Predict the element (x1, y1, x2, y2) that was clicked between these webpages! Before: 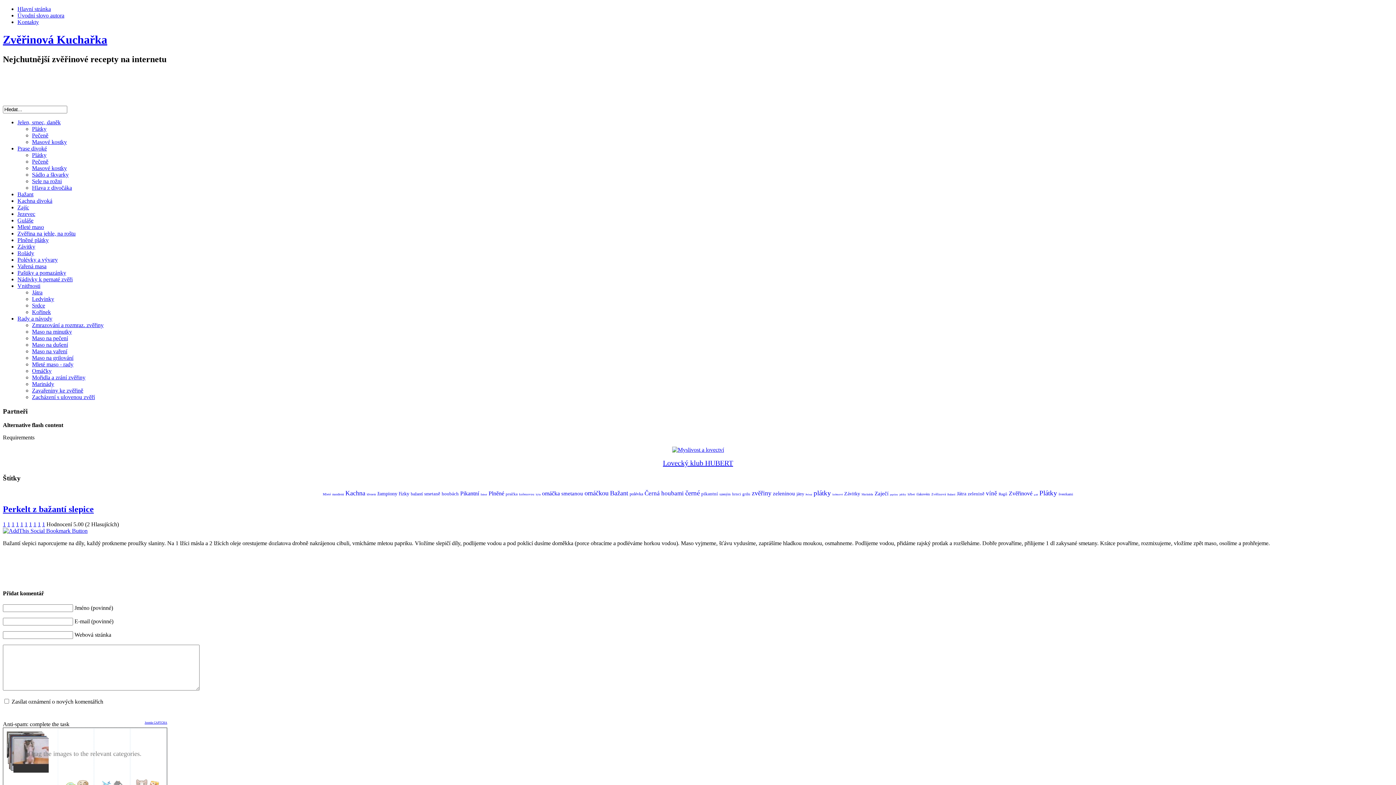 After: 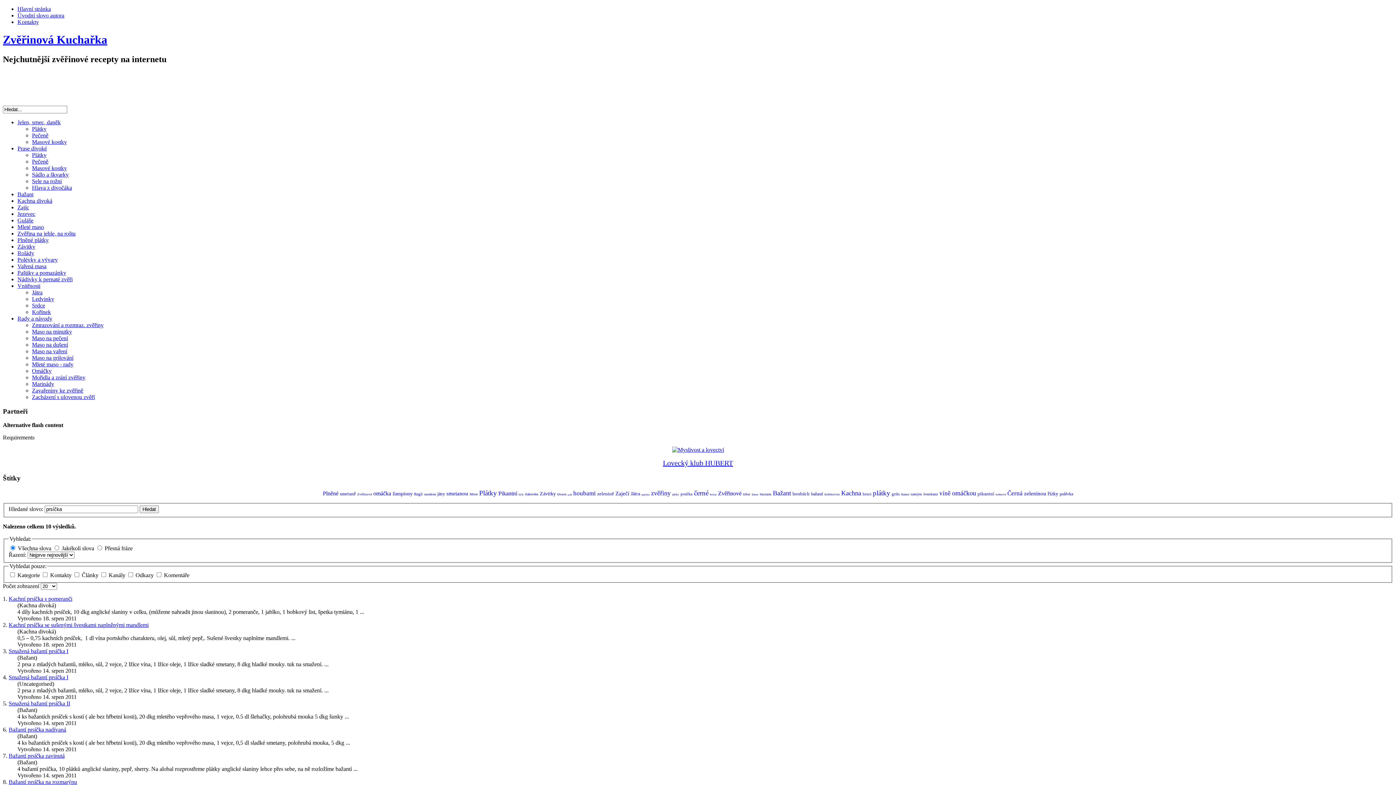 Action: label: prsíčka bbox: (505, 491, 517, 496)